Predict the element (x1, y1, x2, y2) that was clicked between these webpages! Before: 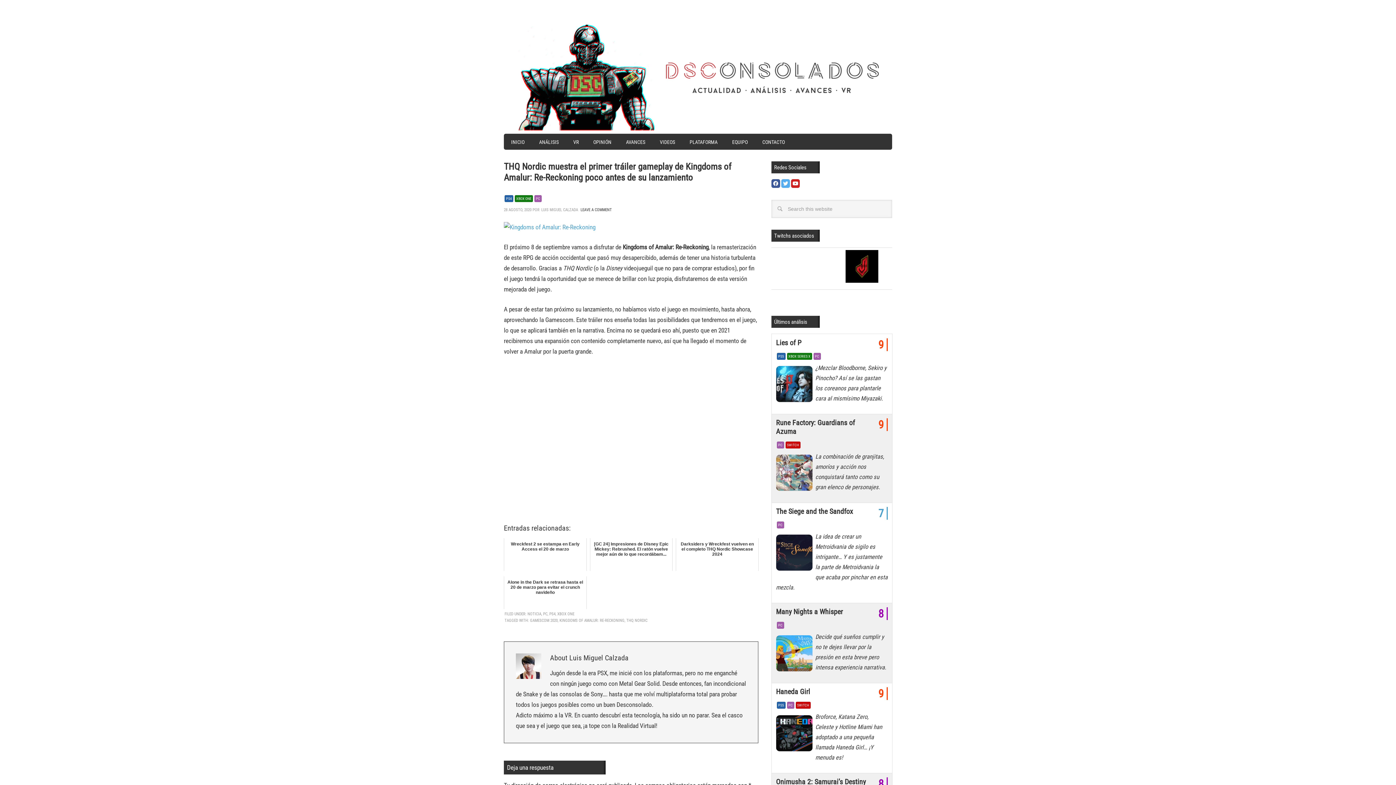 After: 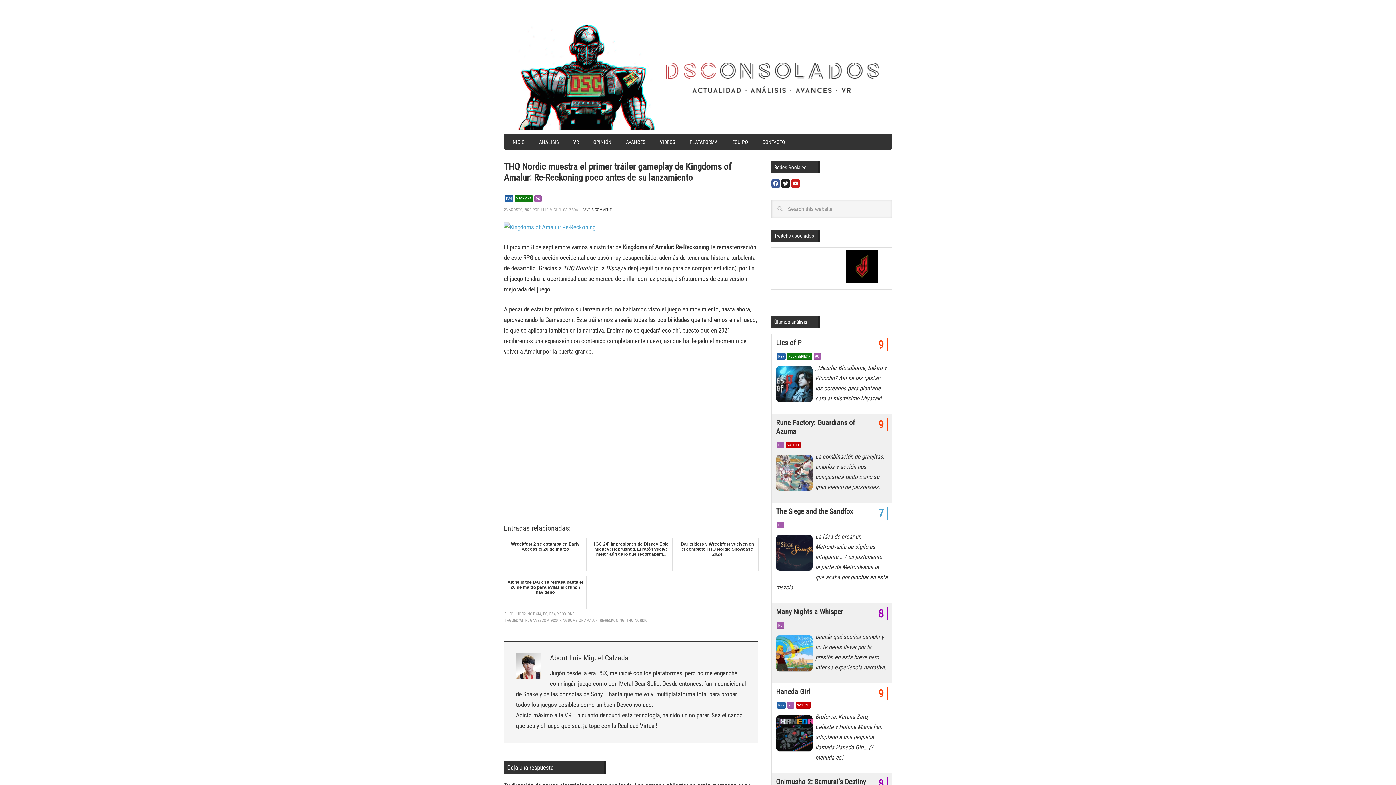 Action: bbox: (781, 179, 790, 188)